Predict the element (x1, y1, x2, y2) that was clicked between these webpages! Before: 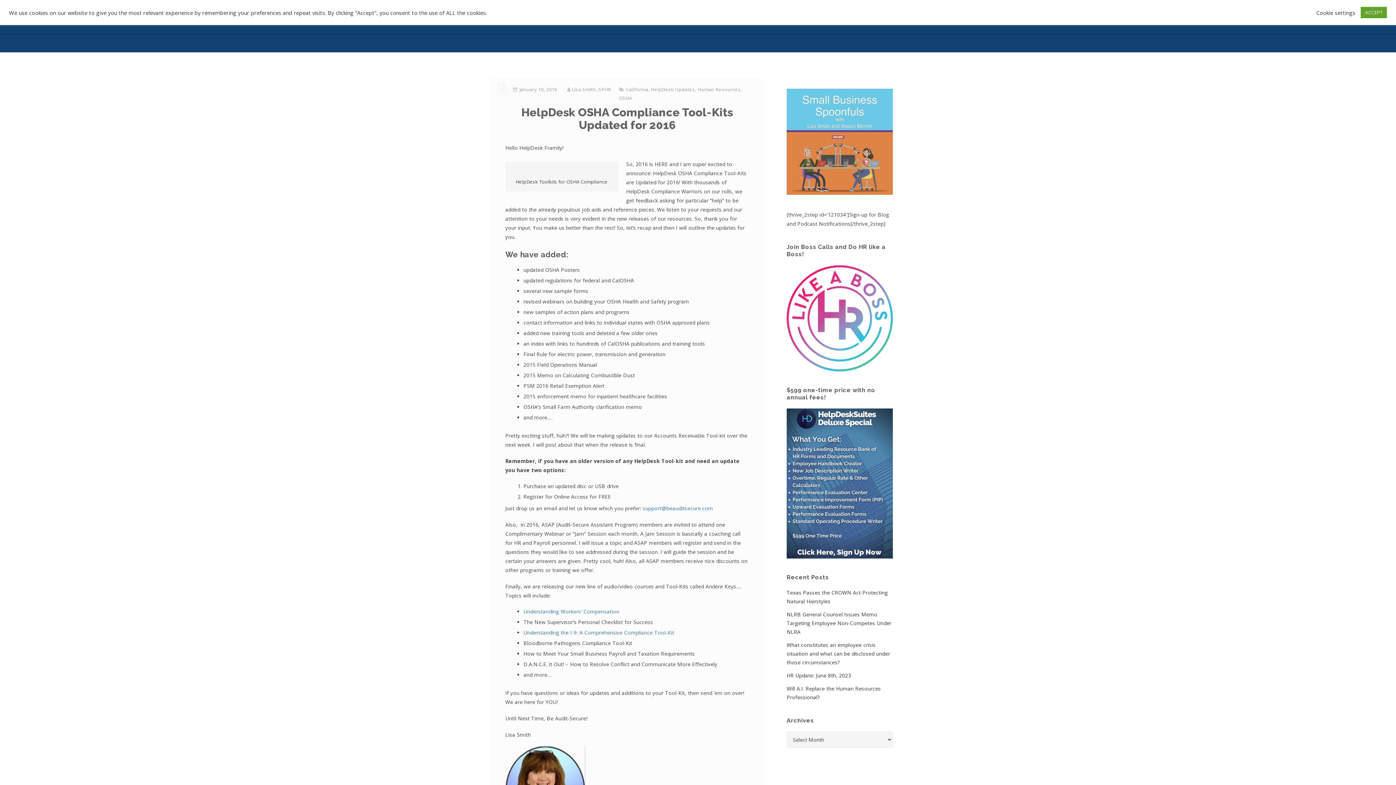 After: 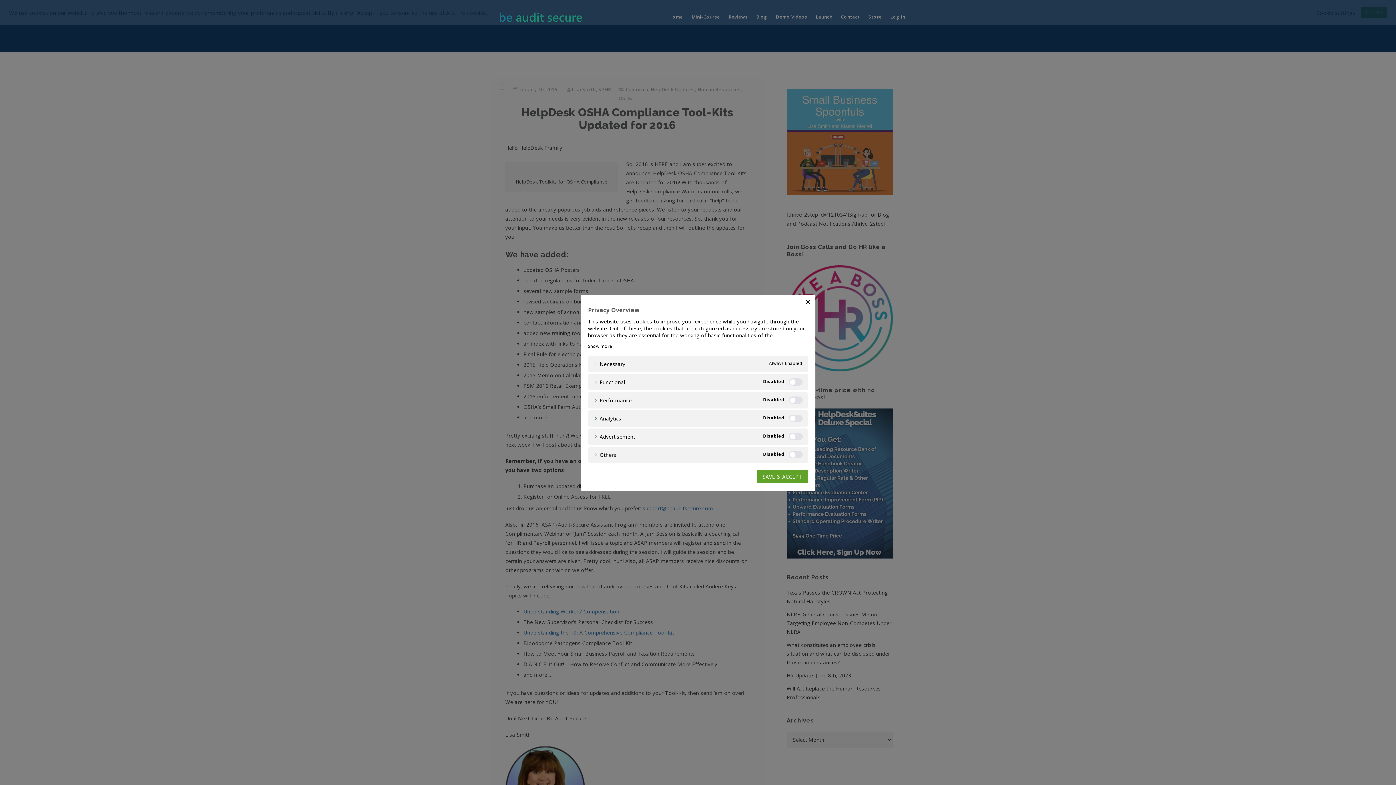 Action: bbox: (1316, 9, 1355, 15) label: Cookie settings